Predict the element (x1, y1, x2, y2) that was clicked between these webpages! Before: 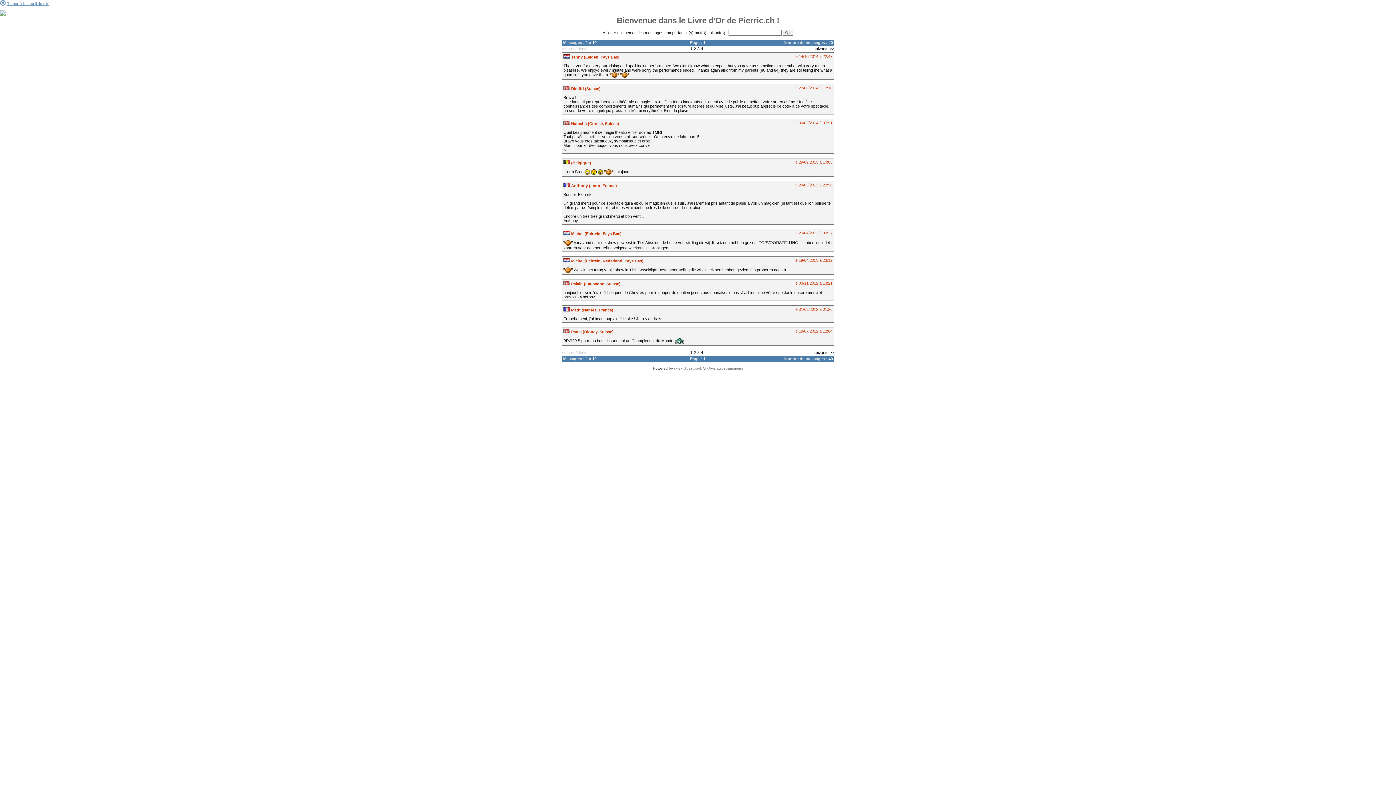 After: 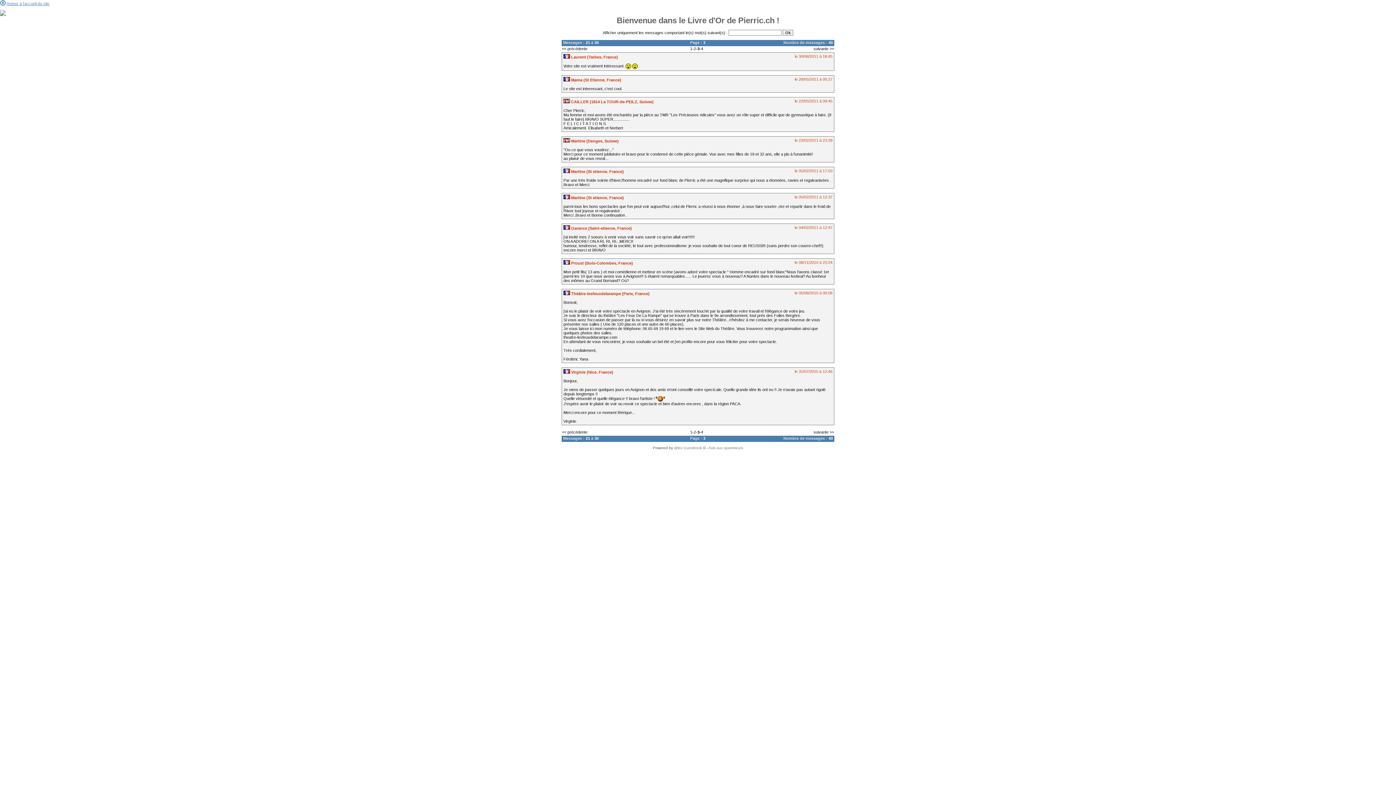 Action: bbox: (697, 46, 699, 50) label: 3